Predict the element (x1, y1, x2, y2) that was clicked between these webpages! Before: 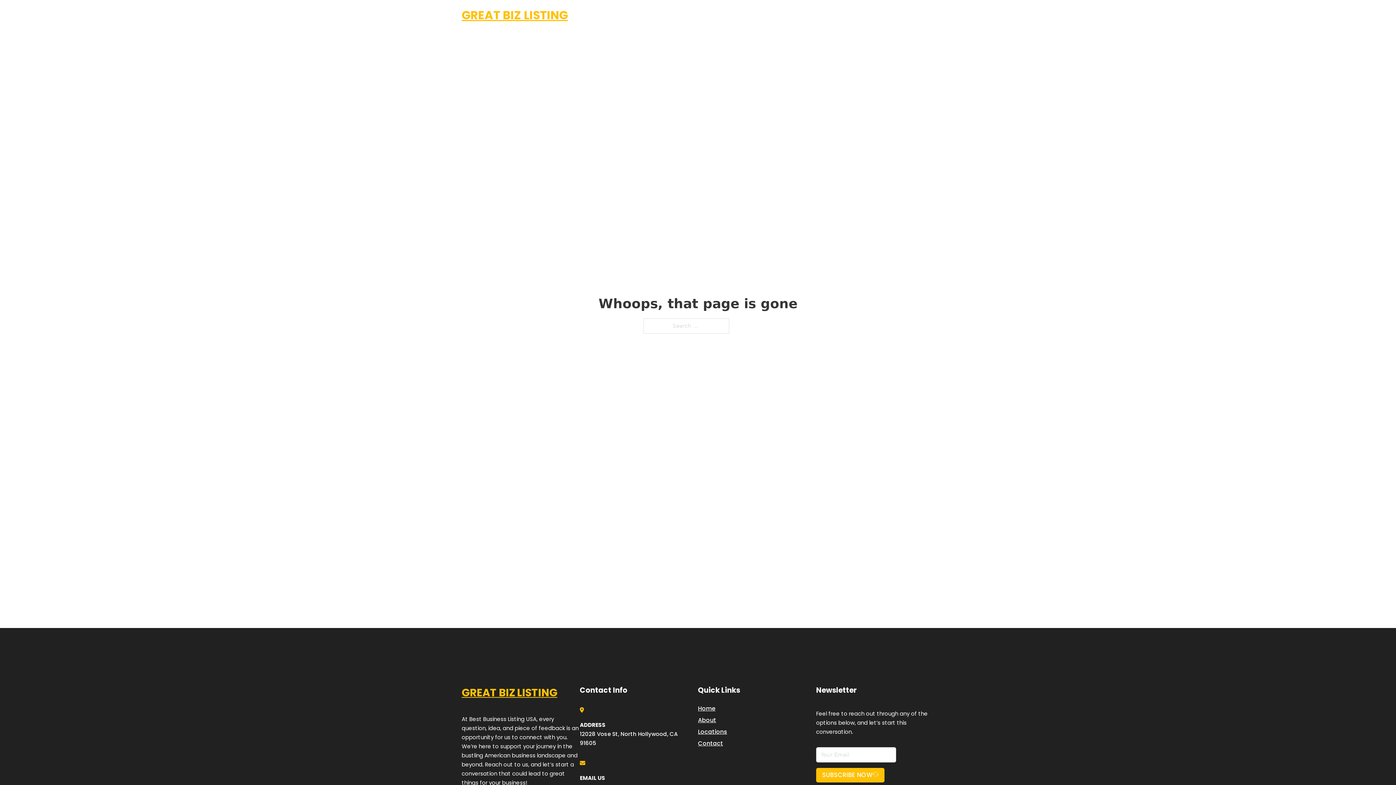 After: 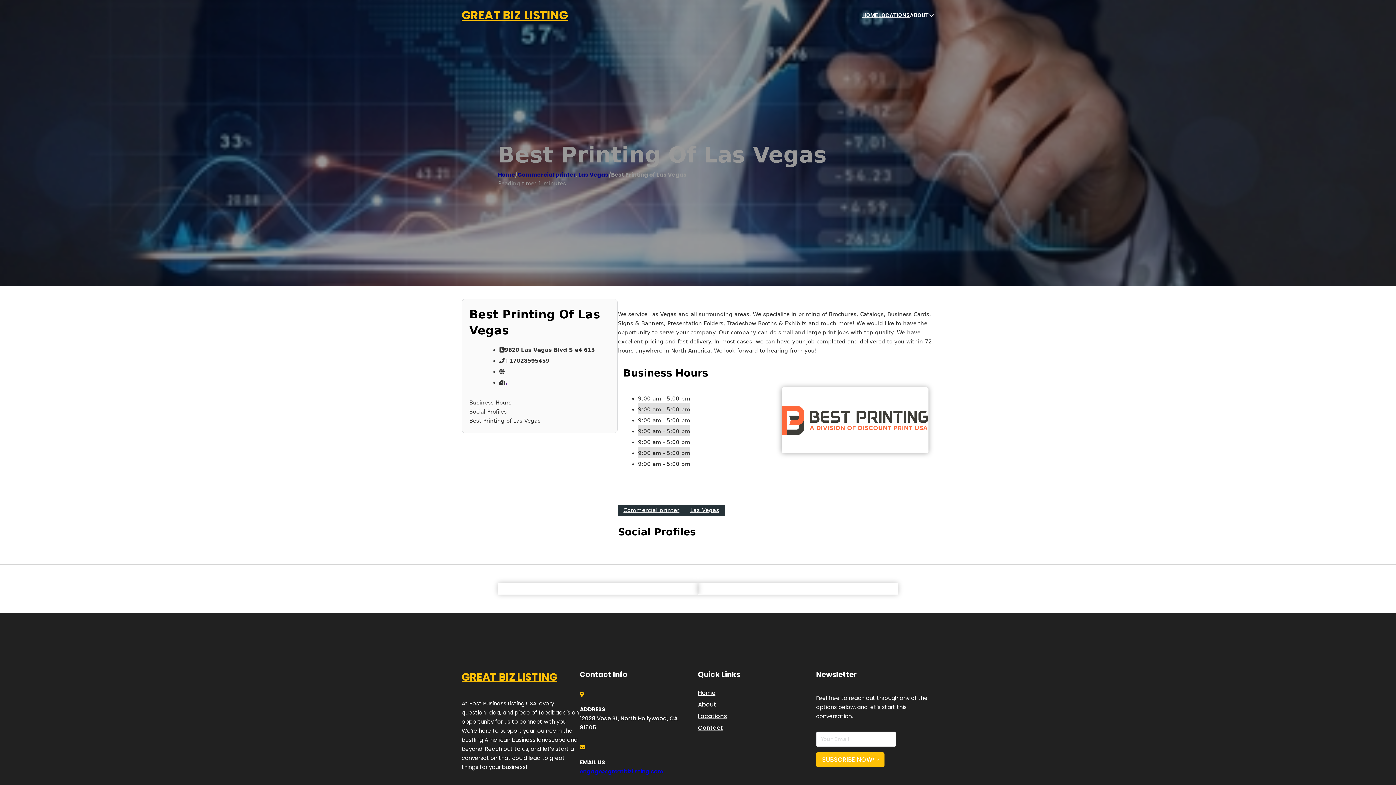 Action: label: GREAT BIZ LISTING bbox: (461, 684, 557, 702)